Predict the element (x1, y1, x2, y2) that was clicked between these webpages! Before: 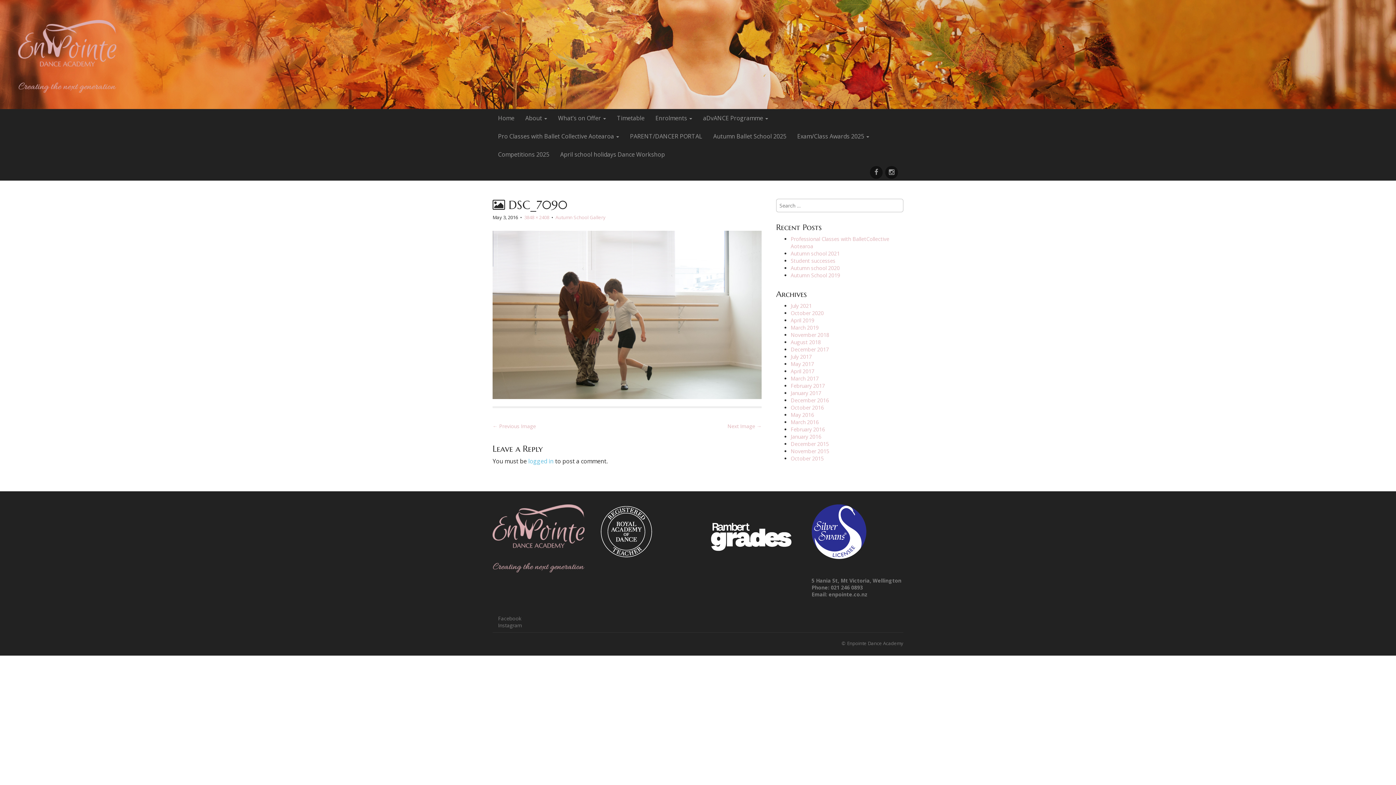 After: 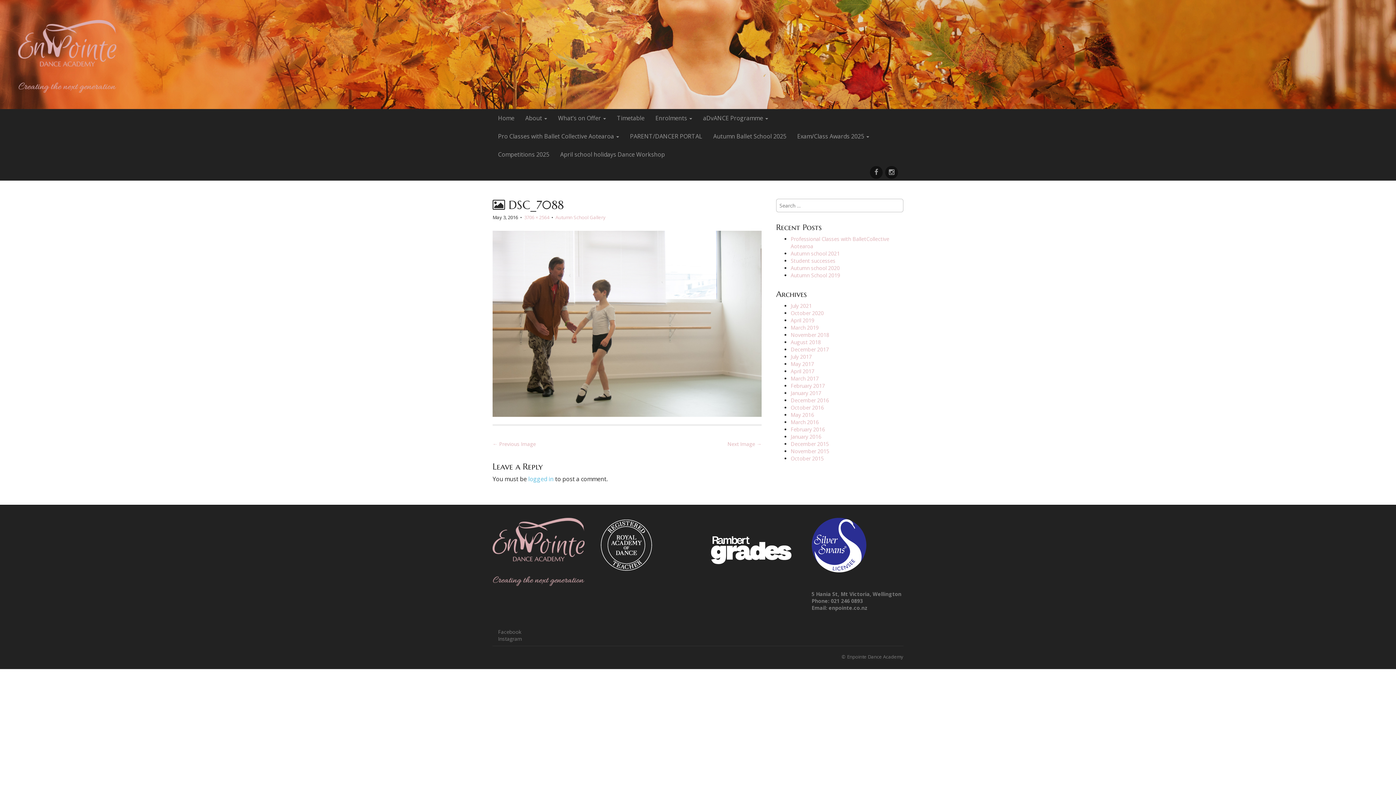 Action: bbox: (492, 422, 536, 429) label: ← Previous Image